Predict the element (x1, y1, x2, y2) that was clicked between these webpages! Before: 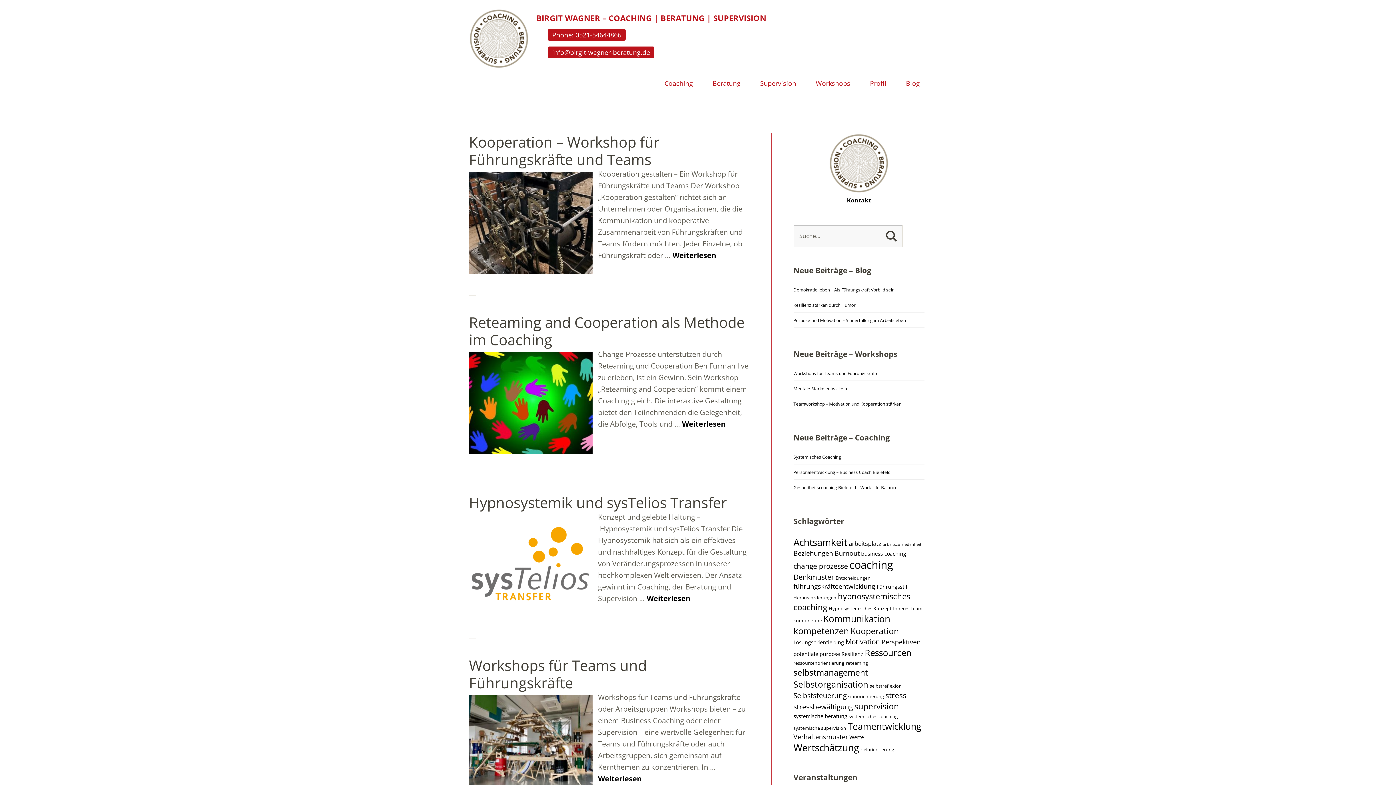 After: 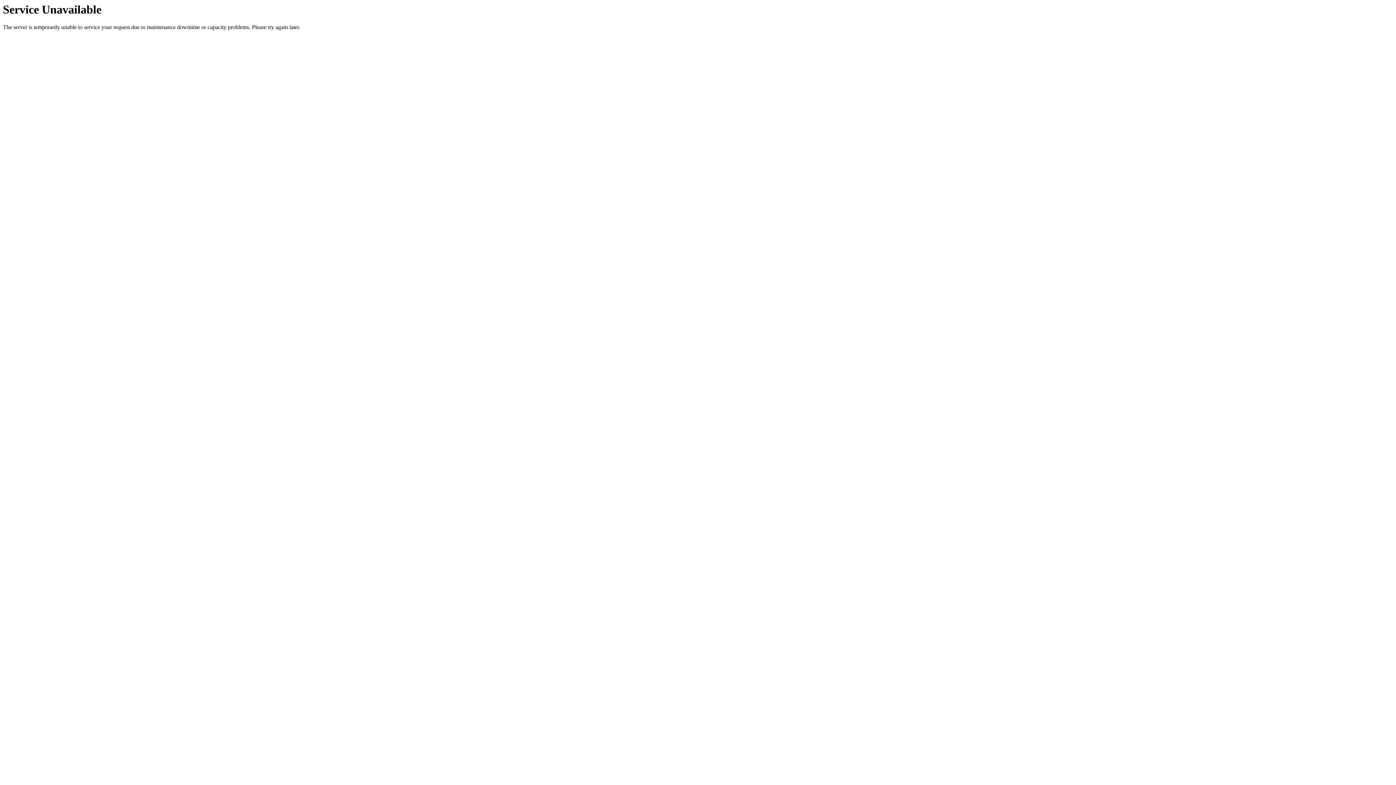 Action: bbox: (793, 678, 868, 690) label: Selbstorganisation (15 Einträge)